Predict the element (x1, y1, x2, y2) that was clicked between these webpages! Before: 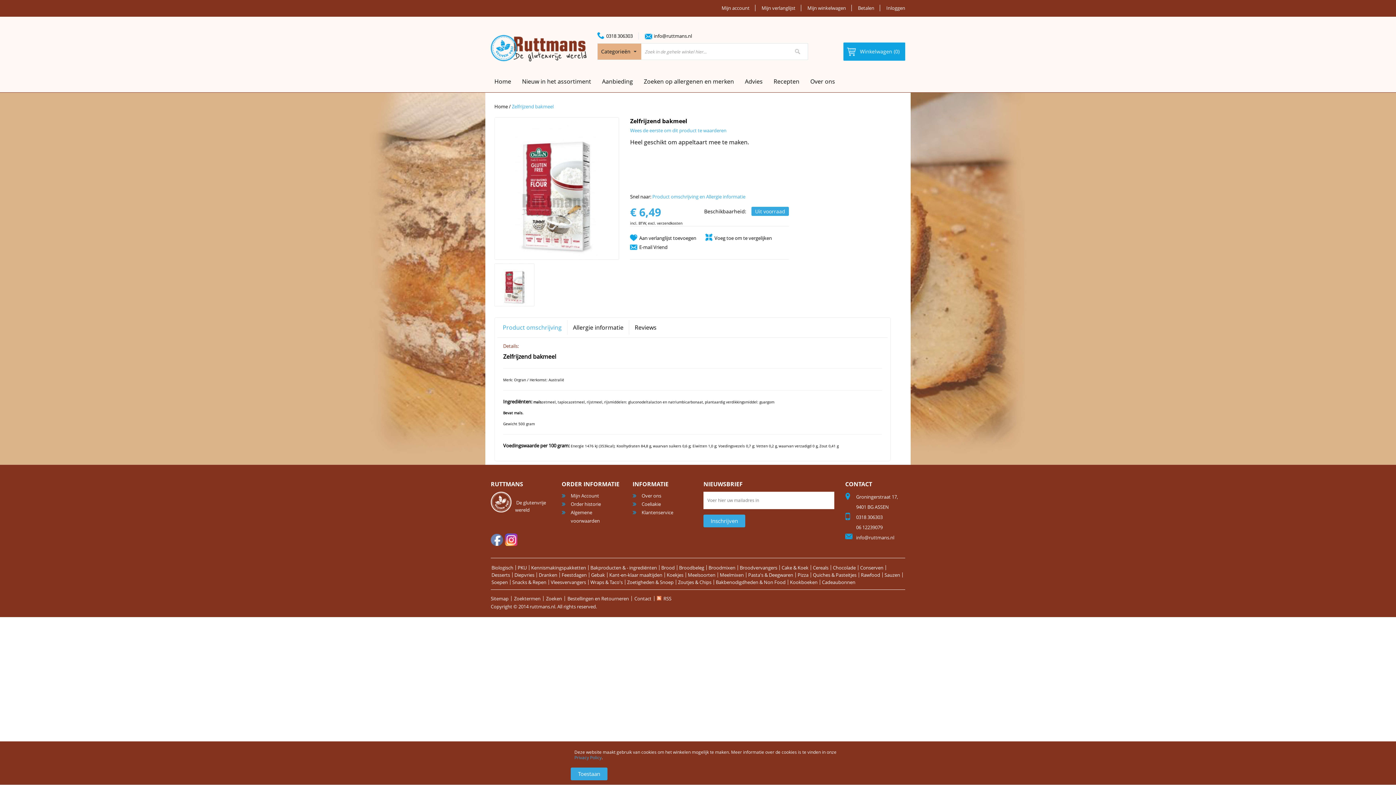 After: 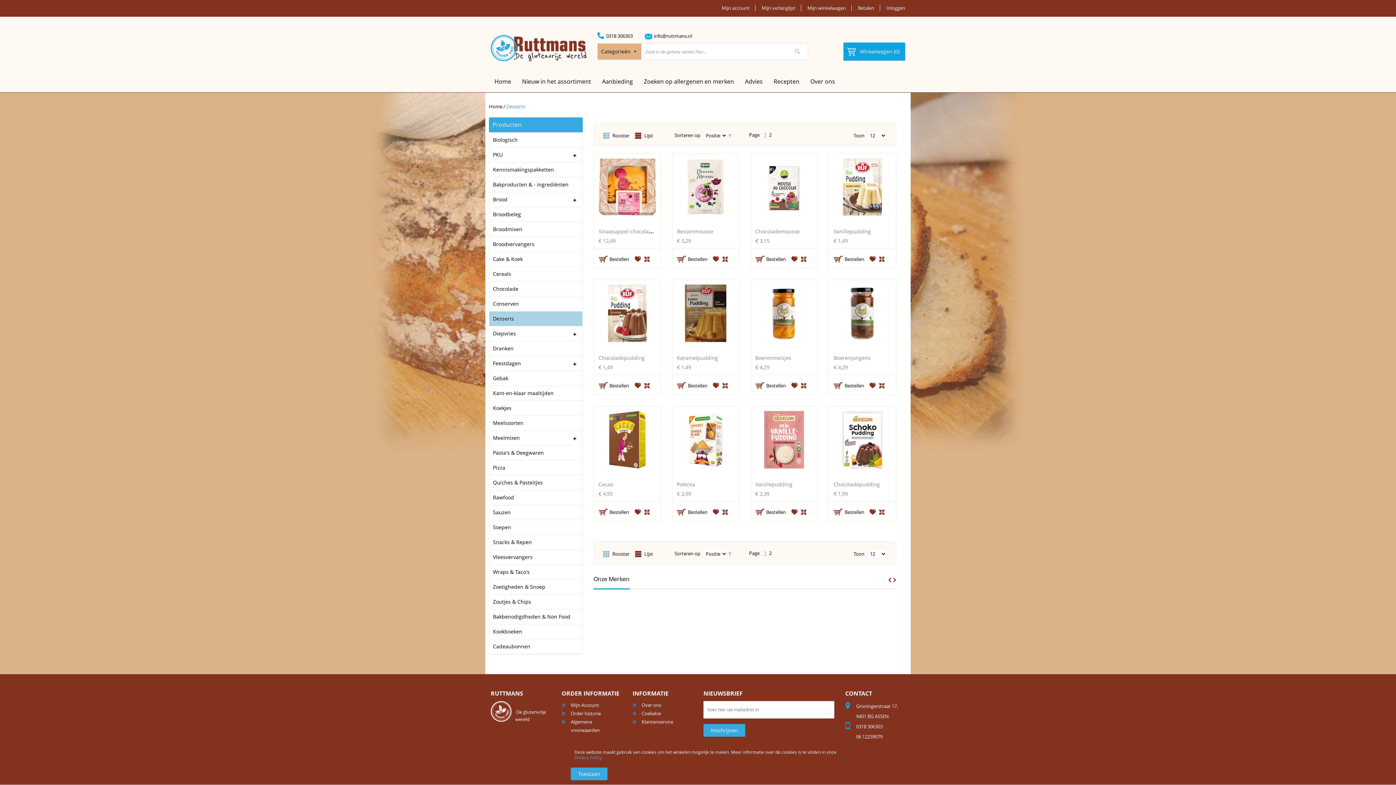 Action: bbox: (491, 571, 510, 578) label: Desserts